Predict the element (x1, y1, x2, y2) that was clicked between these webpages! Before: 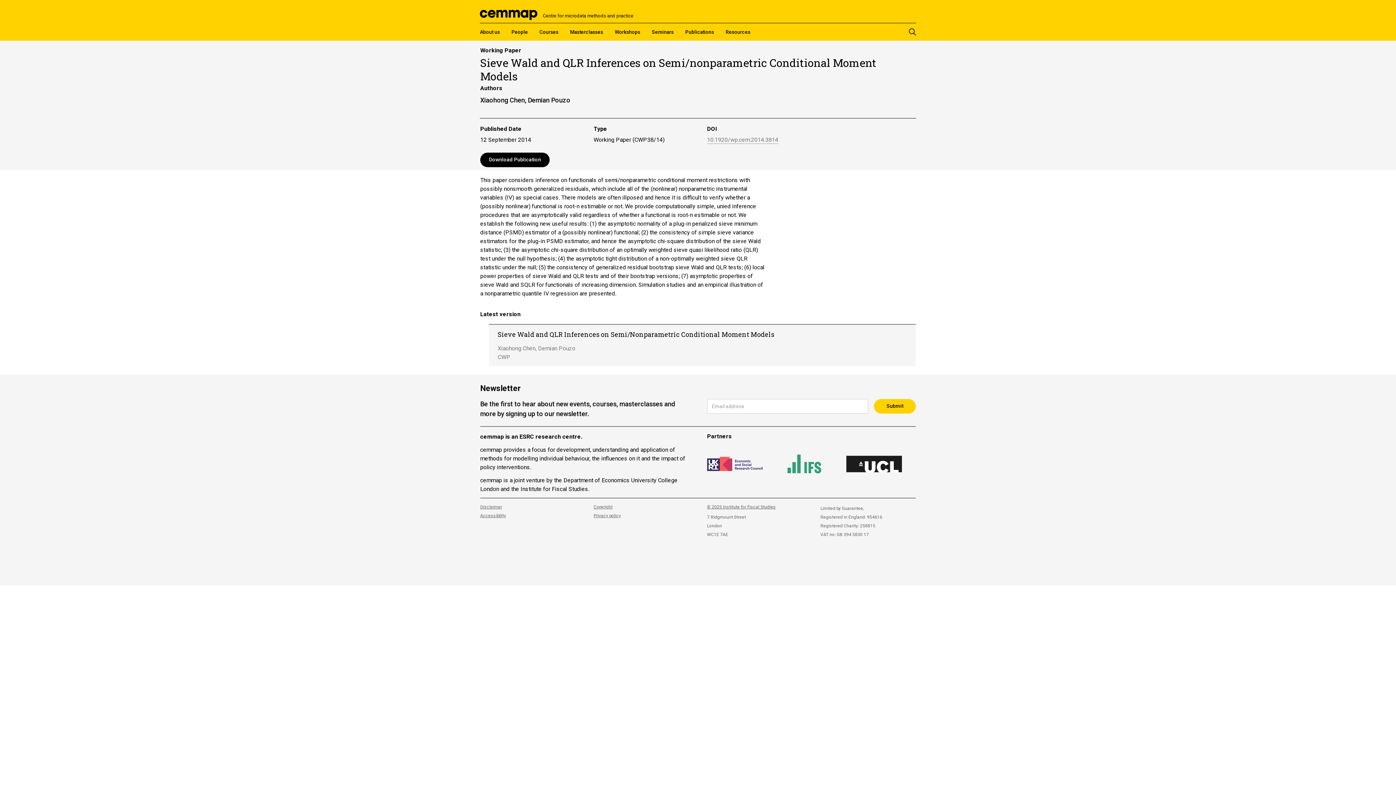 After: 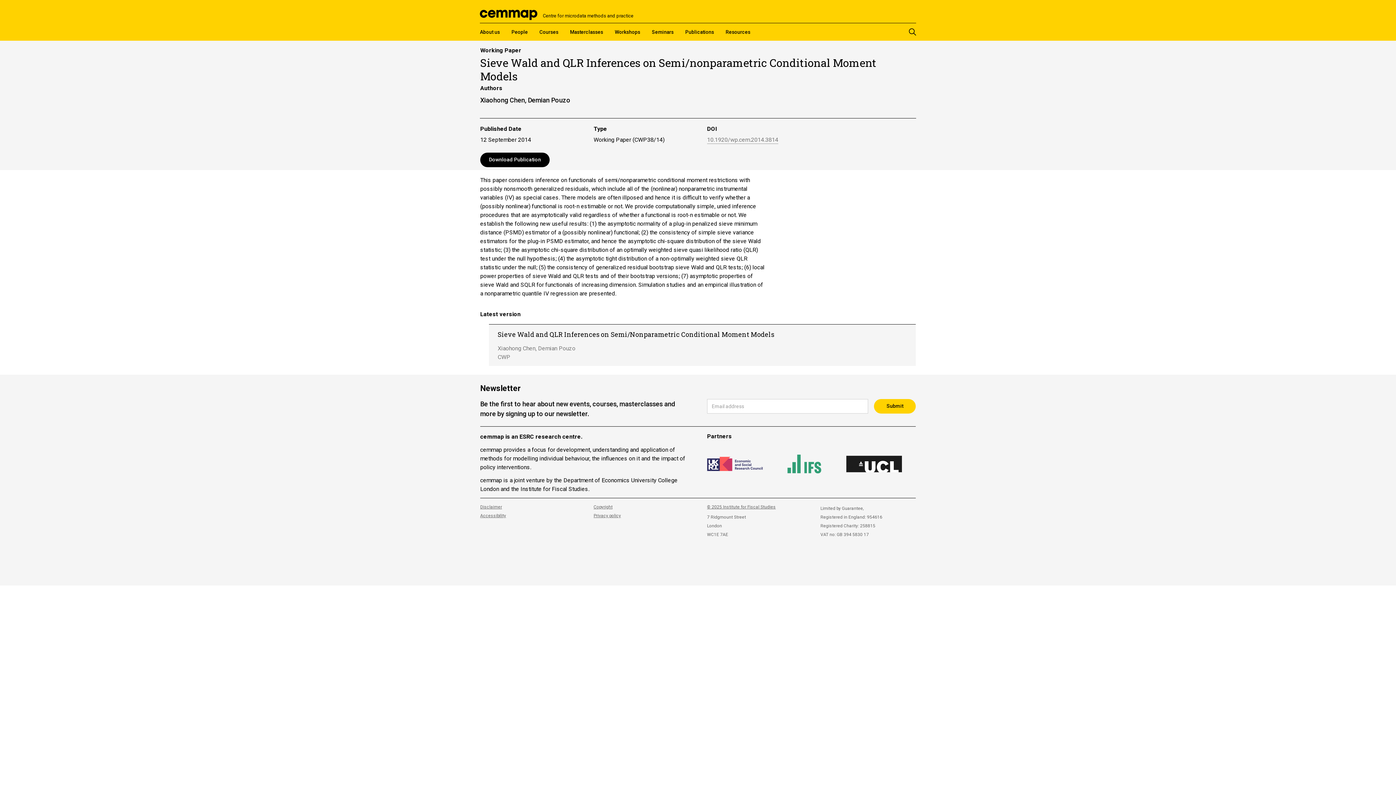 Action: bbox: (707, 446, 776, 481)